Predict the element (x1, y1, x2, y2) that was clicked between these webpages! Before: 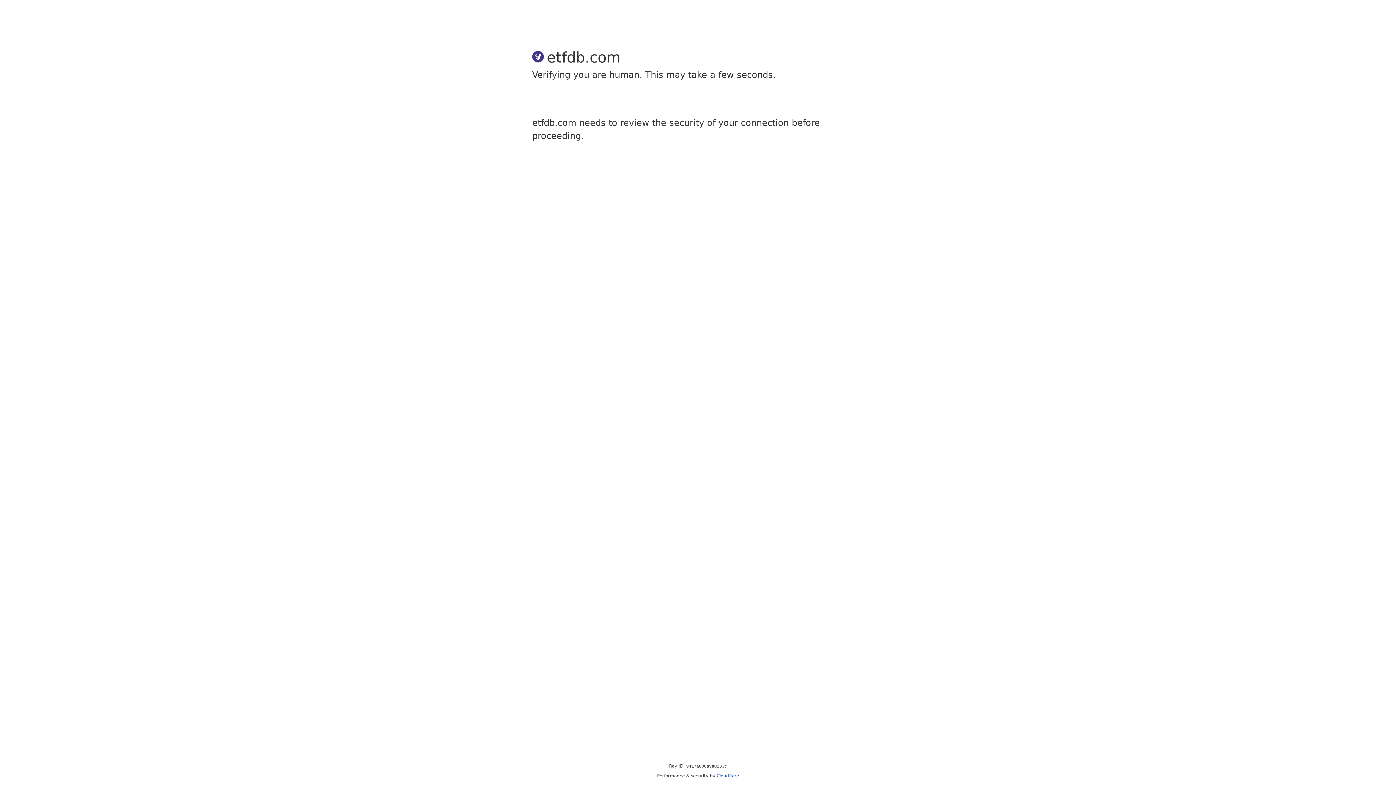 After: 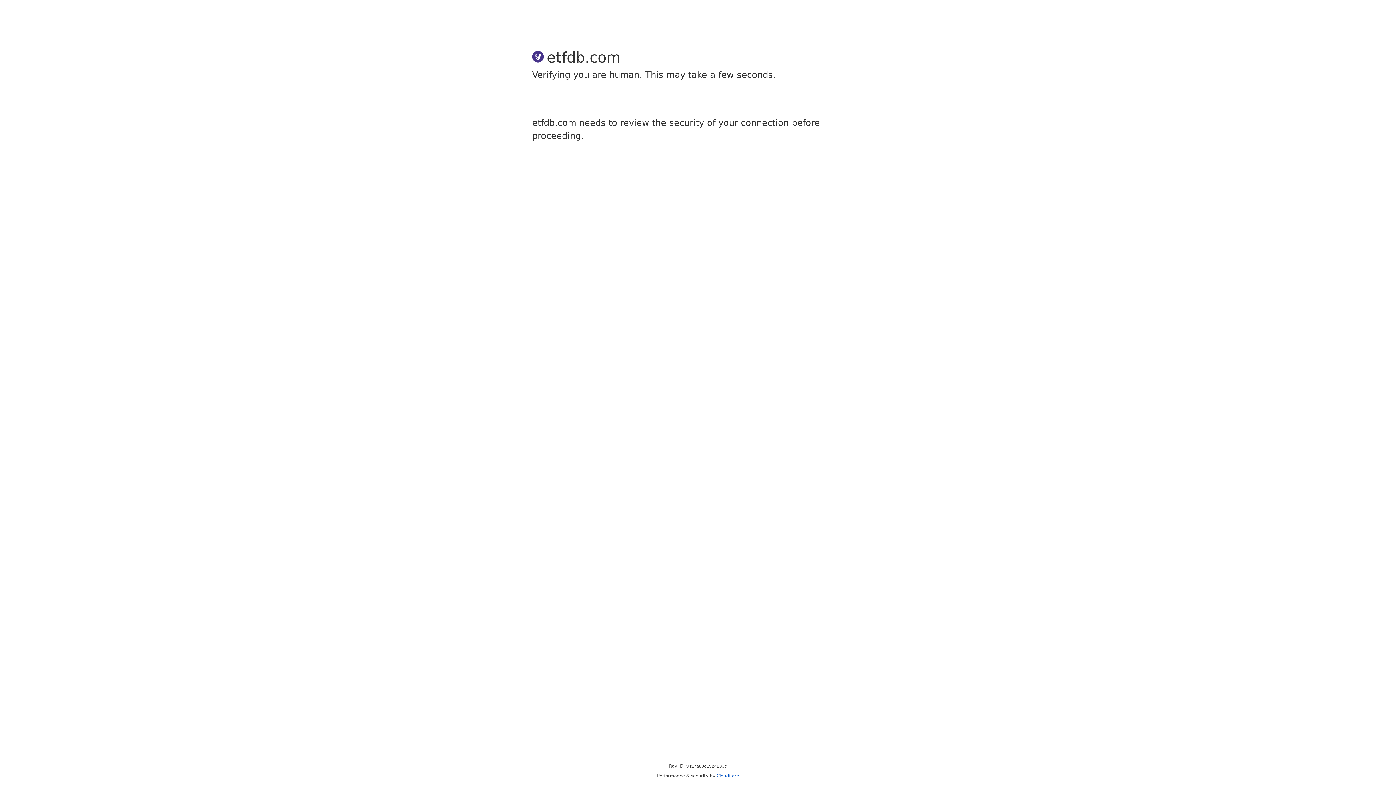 Action: bbox: (716, 773, 739, 778) label: Cloudflare